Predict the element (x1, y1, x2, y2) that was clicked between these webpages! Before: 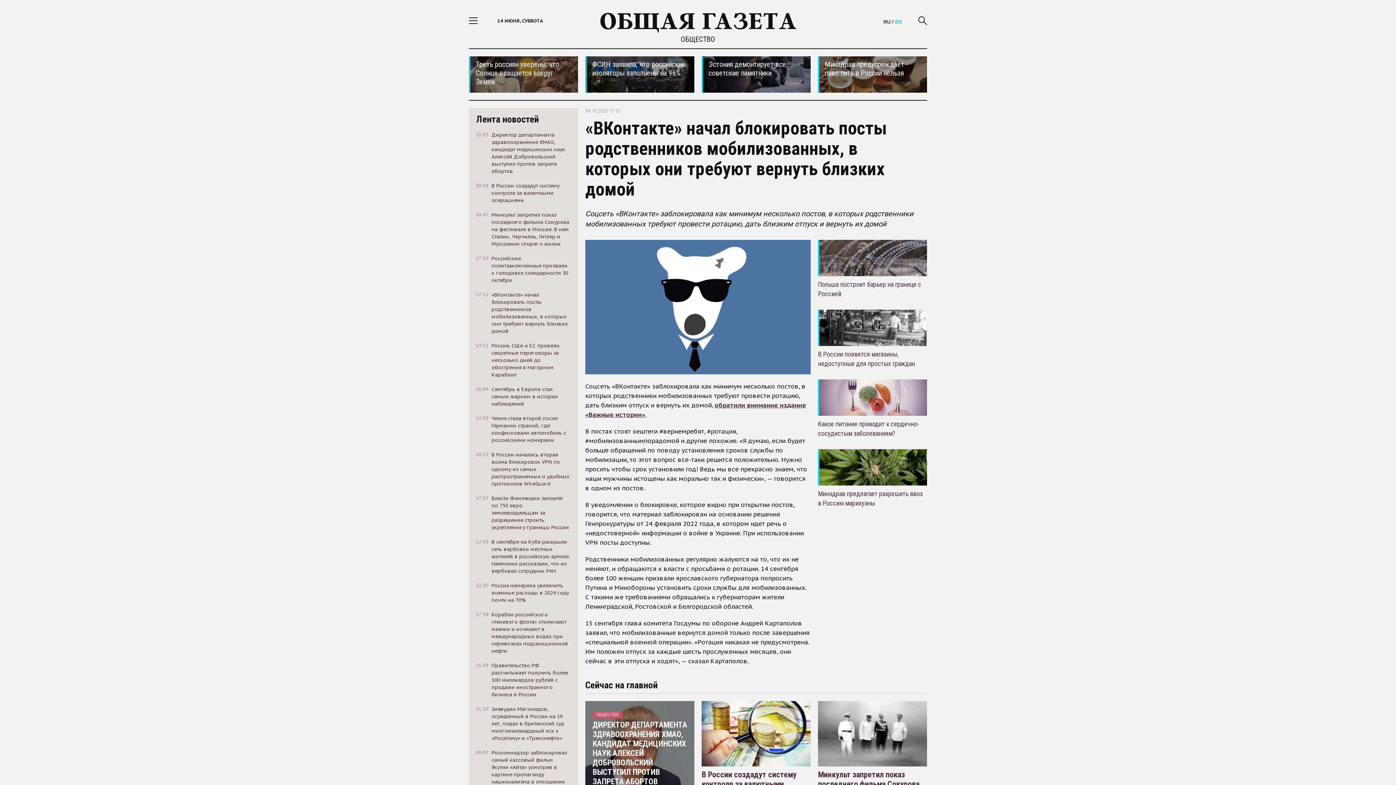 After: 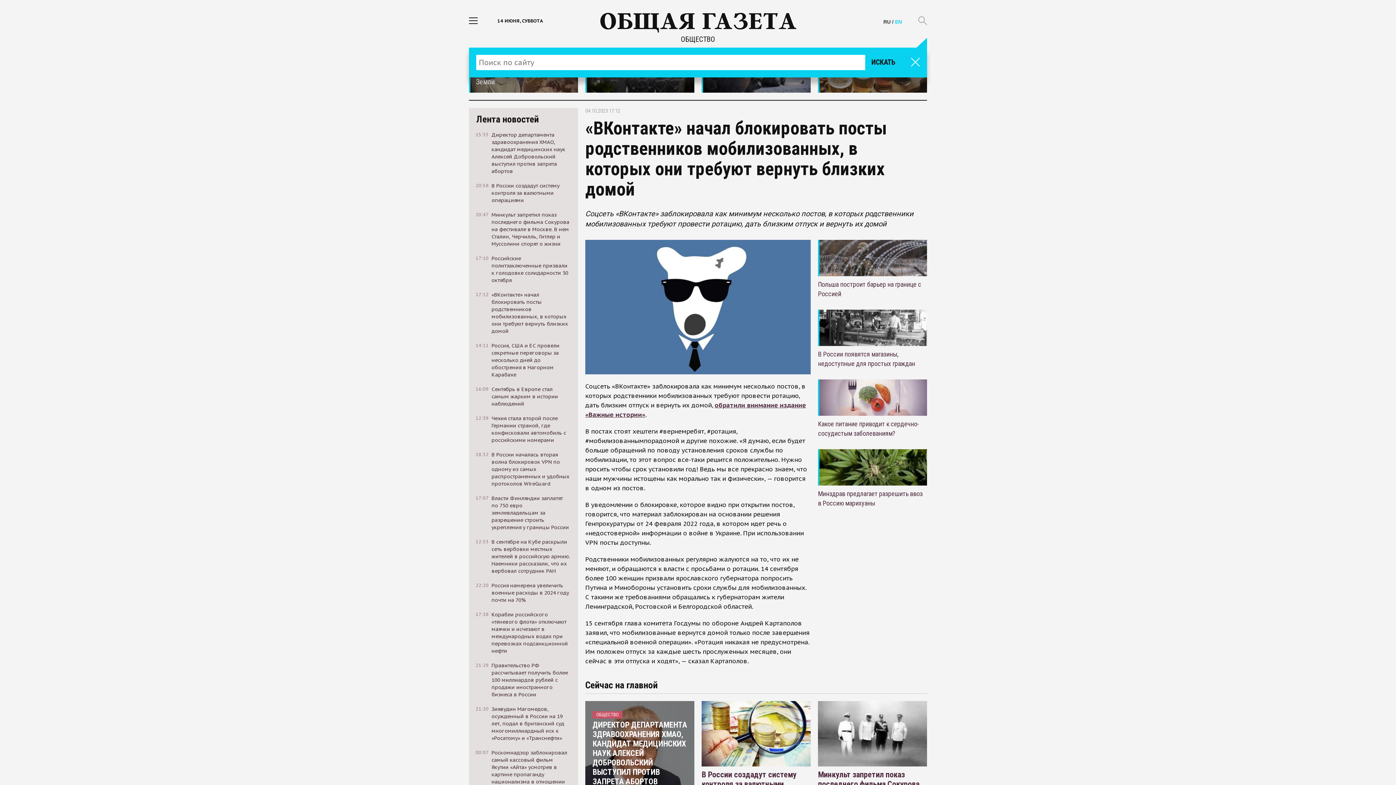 Action: bbox: (918, 16, 927, 26)